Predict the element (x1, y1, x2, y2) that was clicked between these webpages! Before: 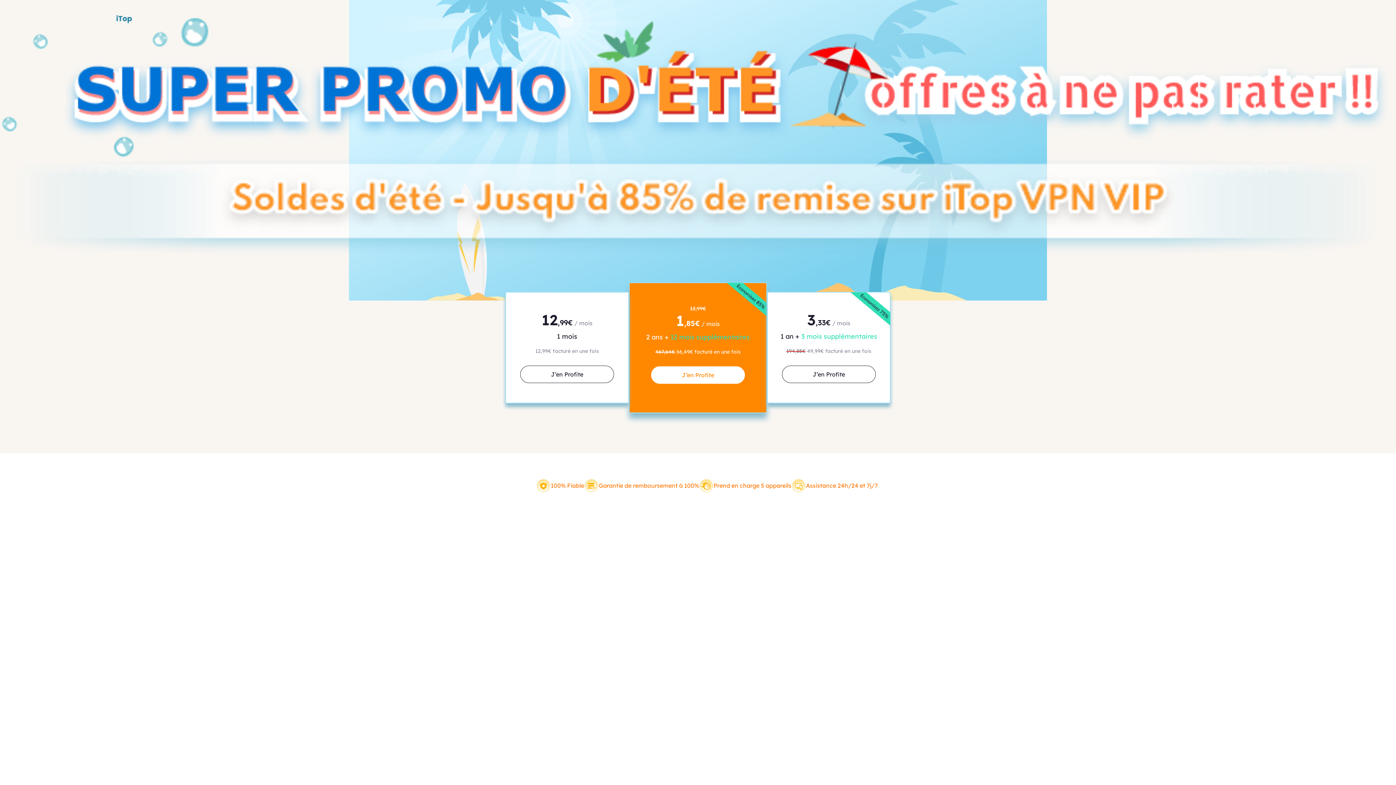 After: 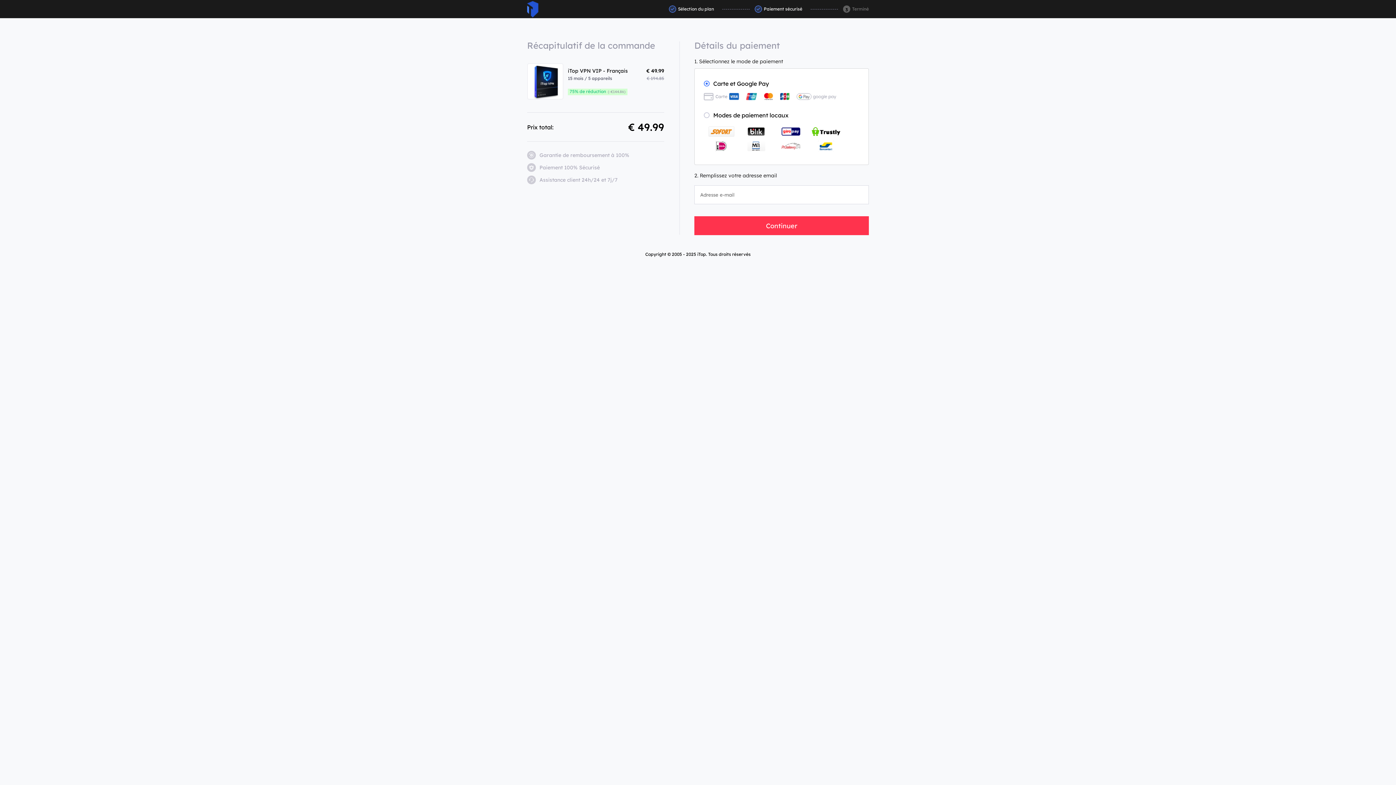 Action: bbox: (782, 365, 876, 383) label: J’en Profite